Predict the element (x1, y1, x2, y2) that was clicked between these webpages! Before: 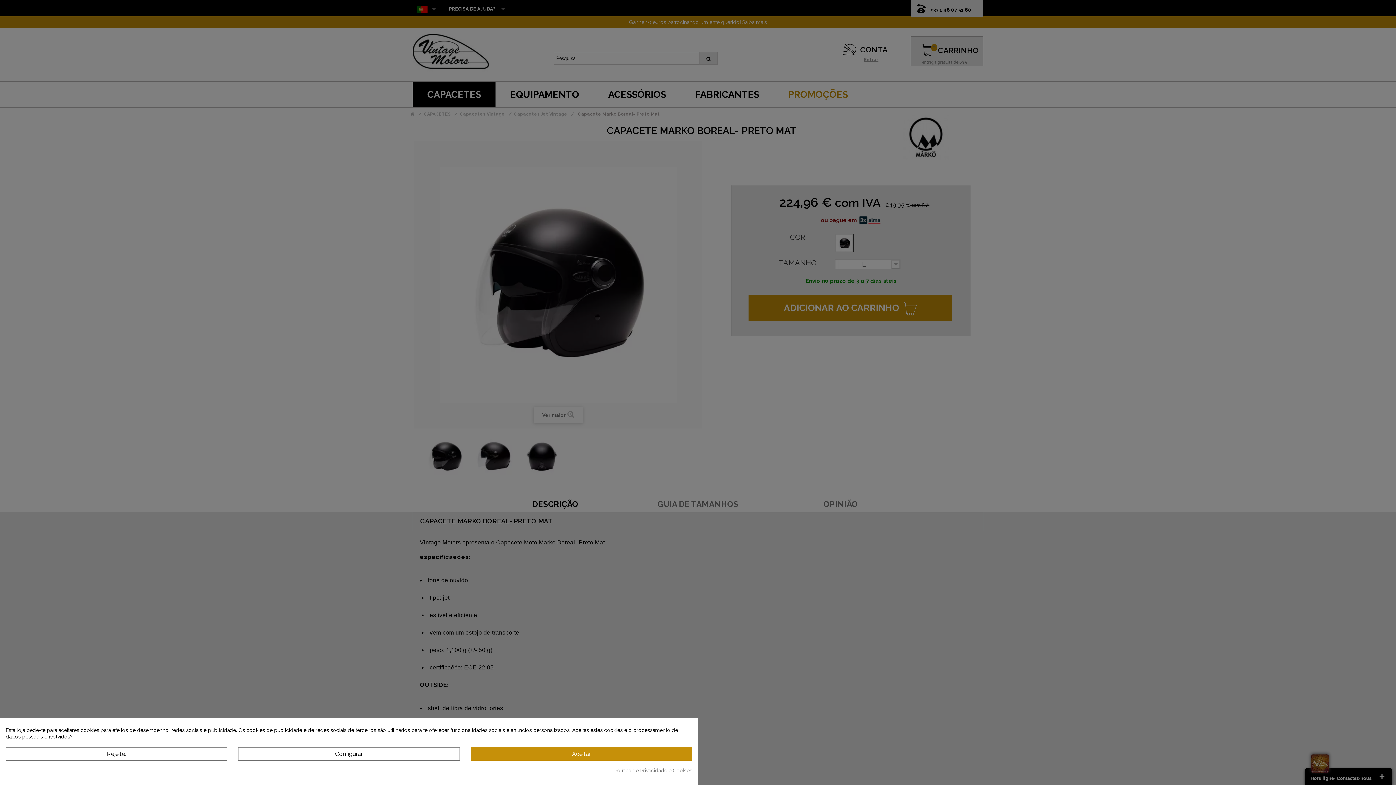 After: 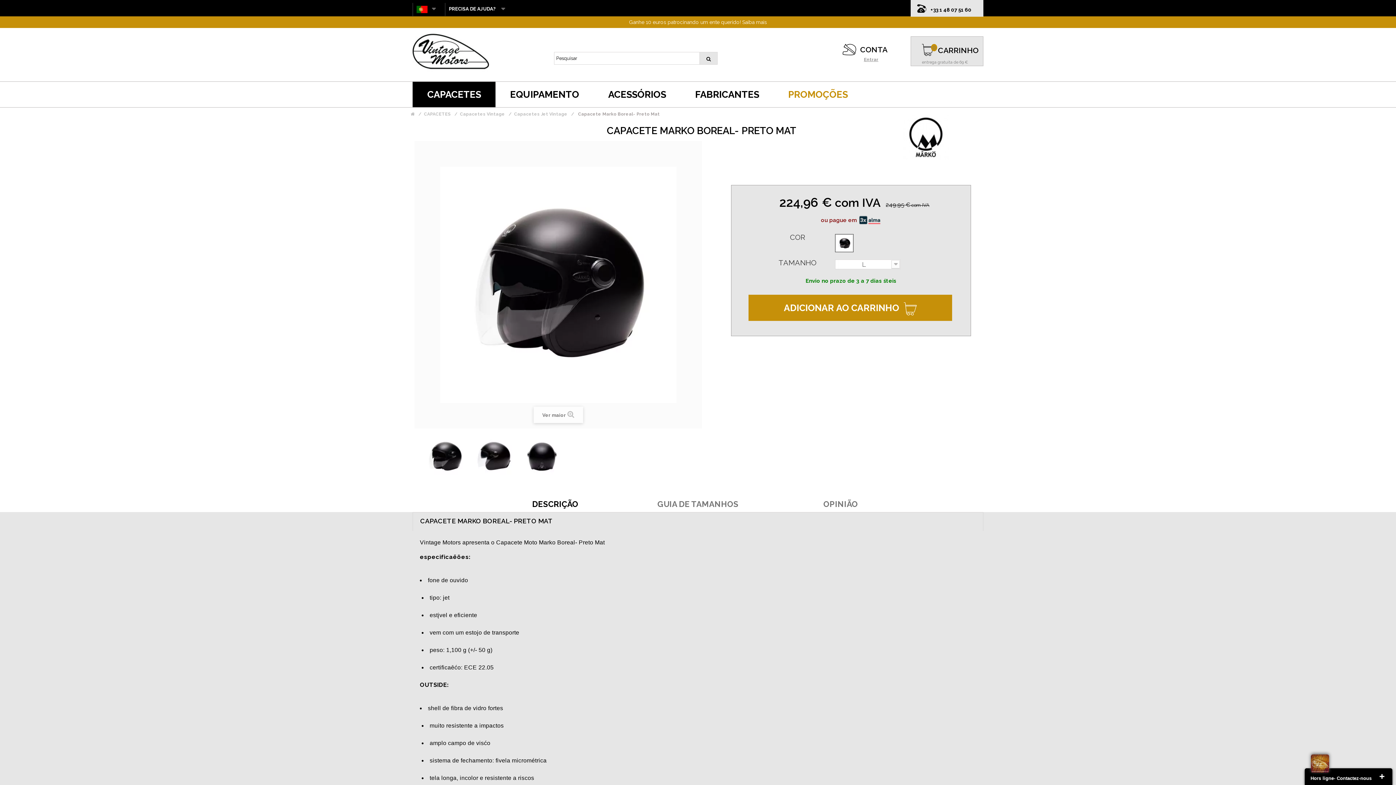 Action: bbox: (470, 747, 692, 761) label: Aceitar